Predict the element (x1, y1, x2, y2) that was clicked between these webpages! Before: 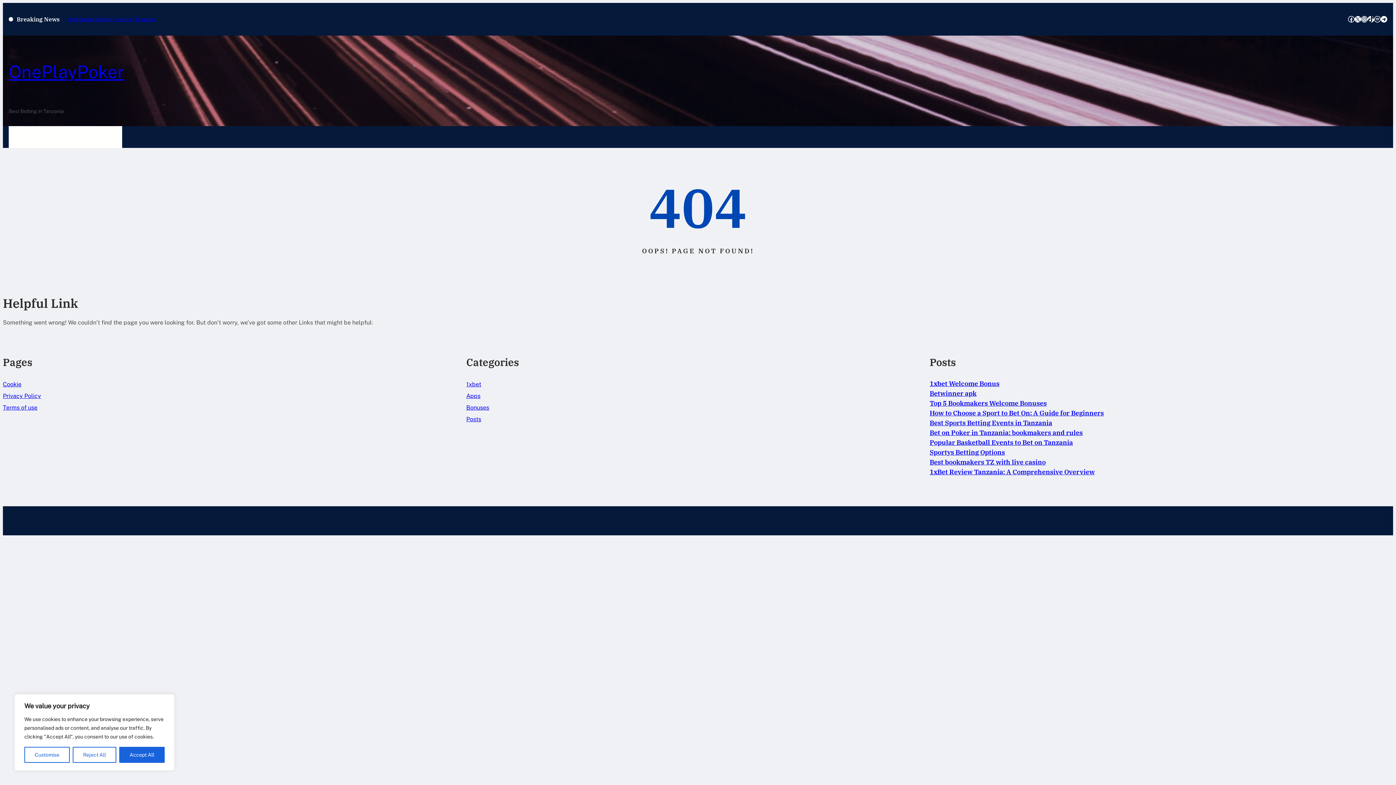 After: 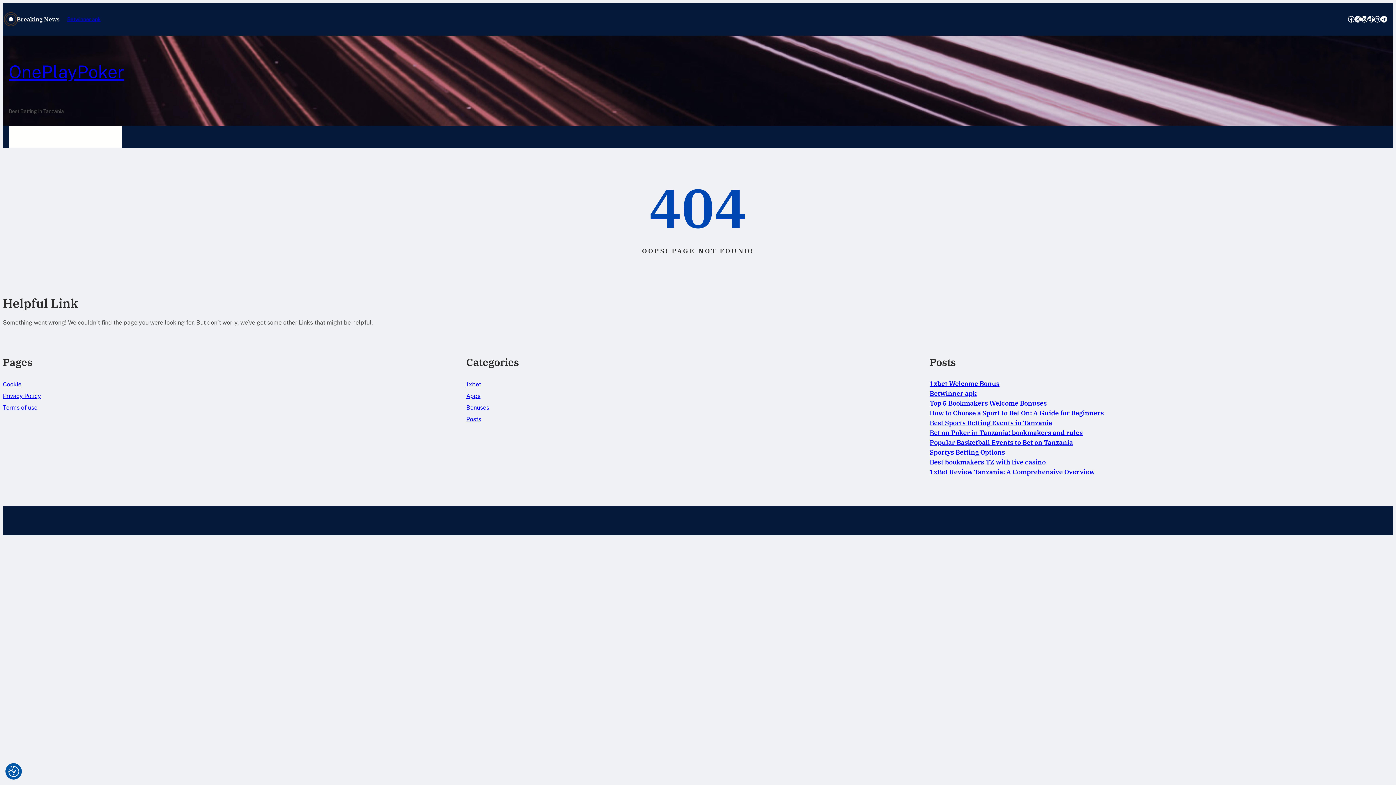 Action: bbox: (119, 747, 164, 763) label: Accept All